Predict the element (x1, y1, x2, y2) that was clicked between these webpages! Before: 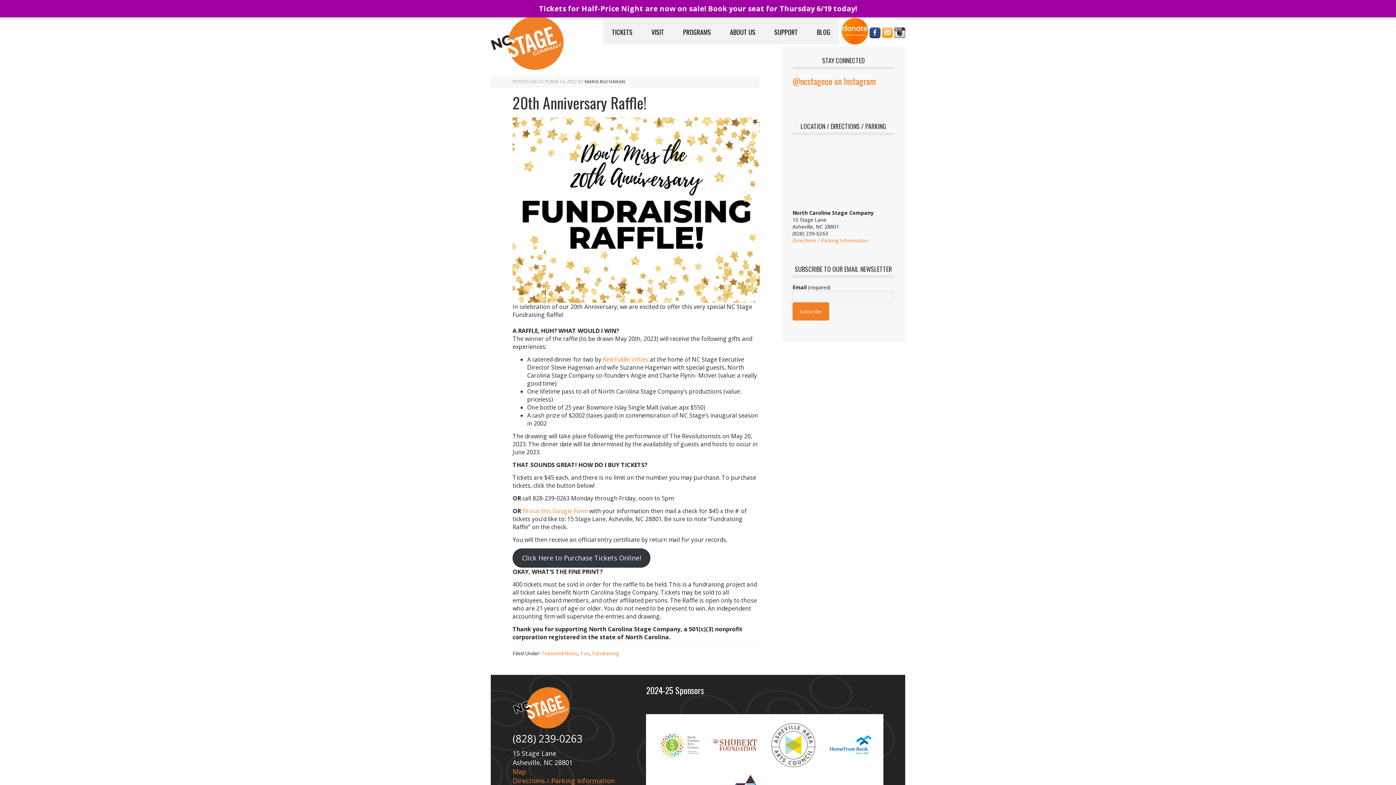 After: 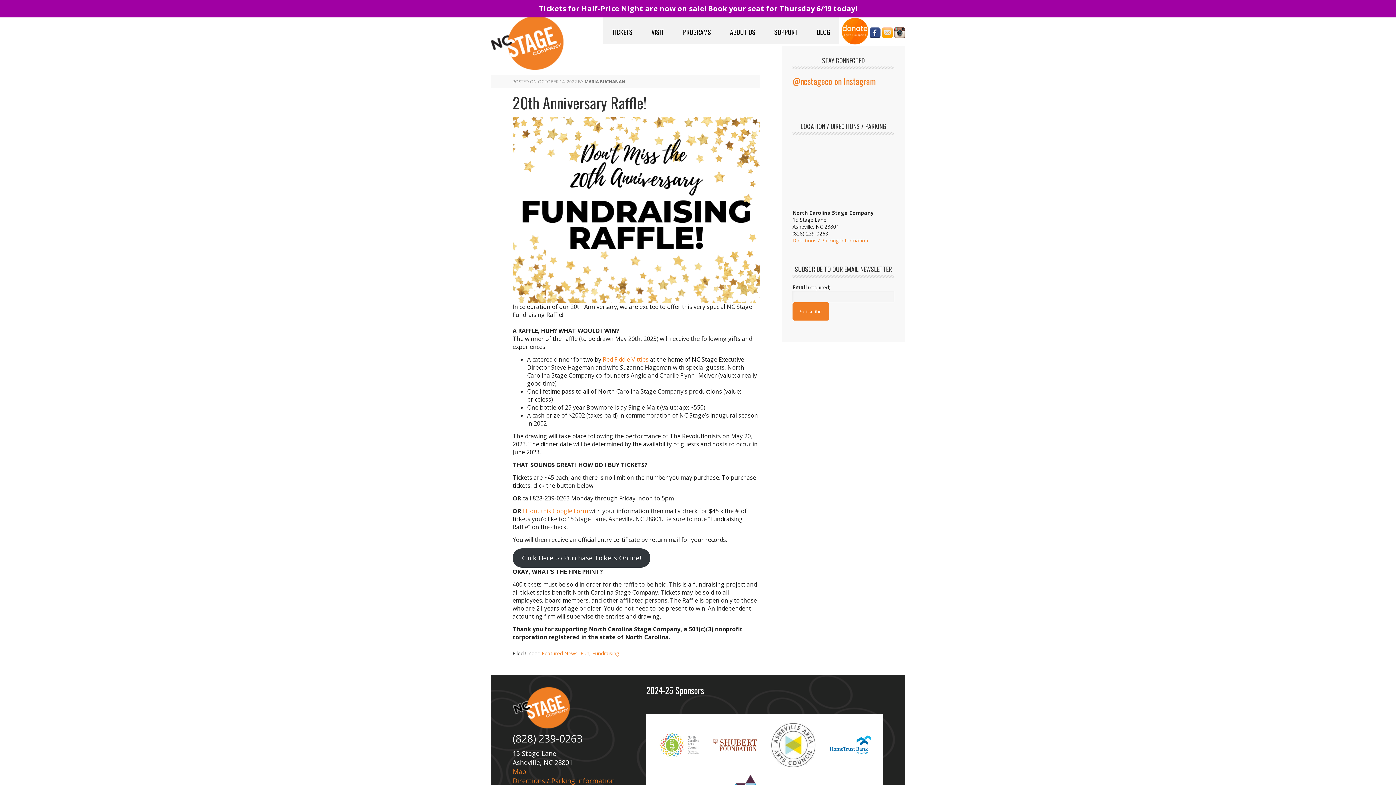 Action: bbox: (712, 739, 760, 750)